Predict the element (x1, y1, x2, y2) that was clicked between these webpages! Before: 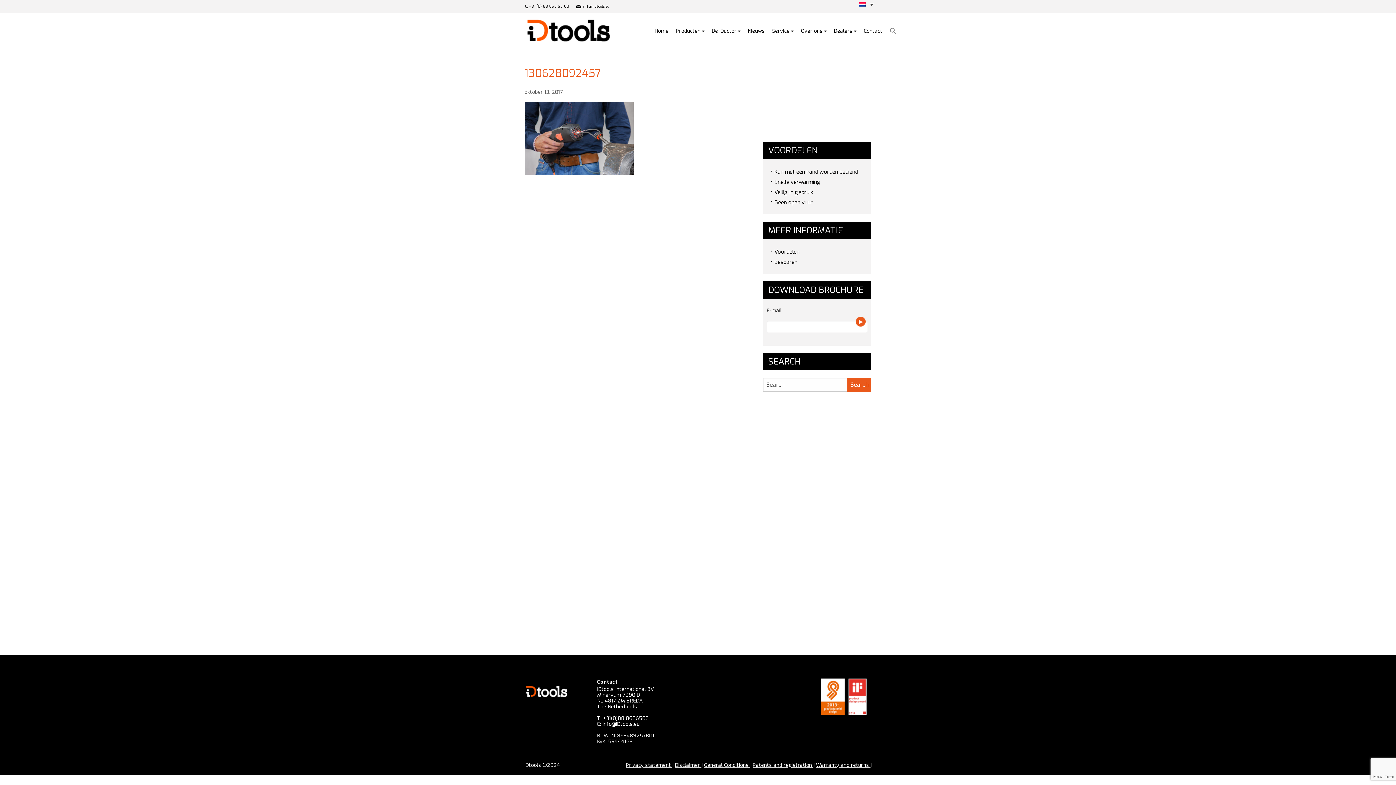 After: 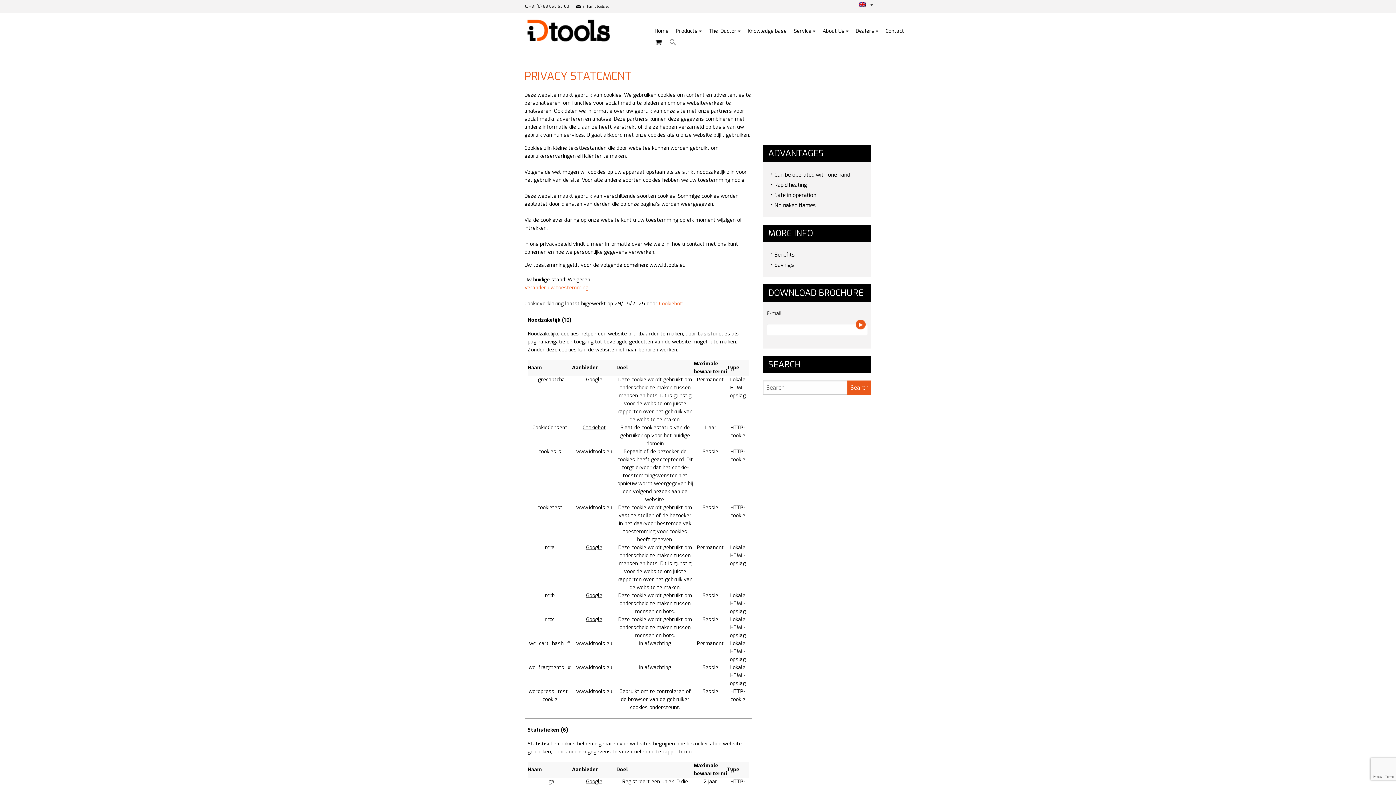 Action: bbox: (626, 762, 673, 769) label: Privacy statement